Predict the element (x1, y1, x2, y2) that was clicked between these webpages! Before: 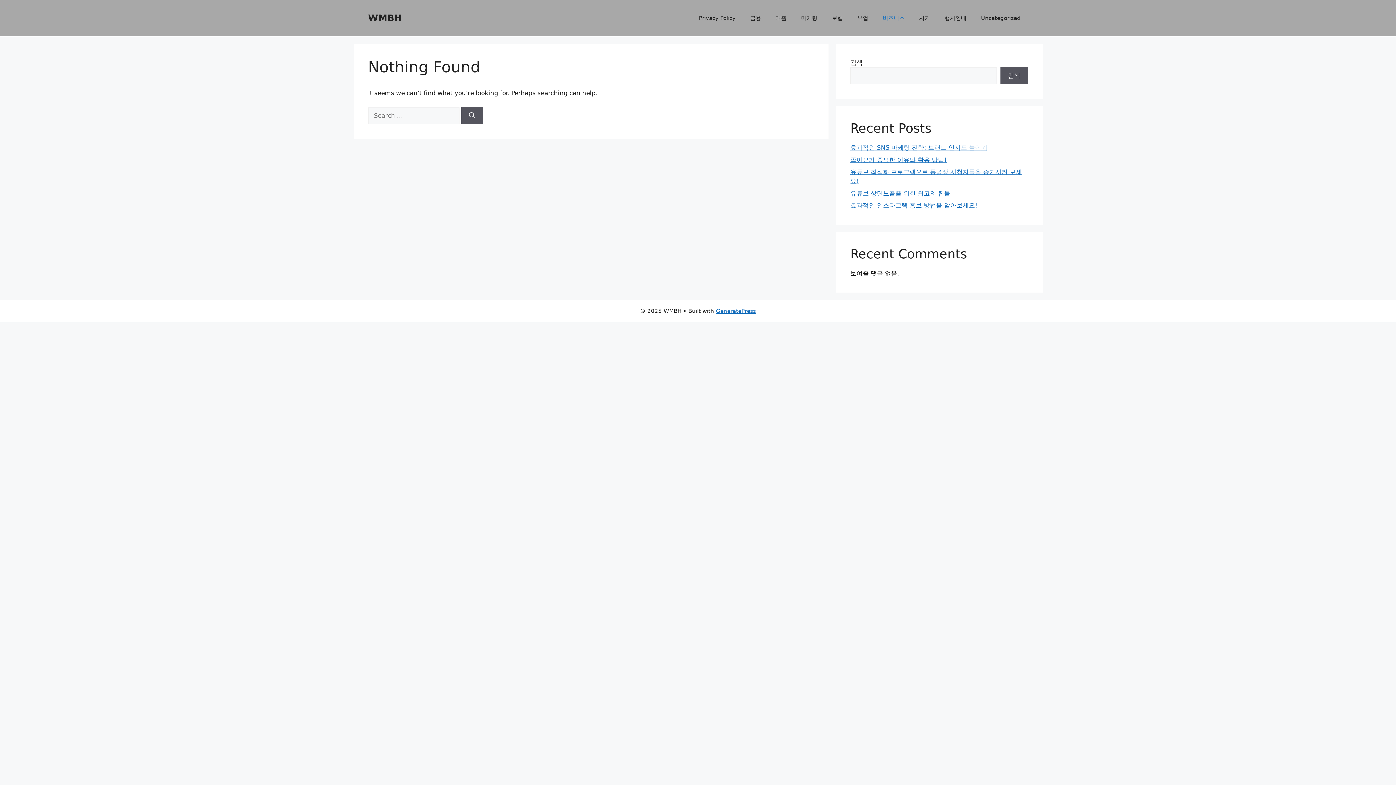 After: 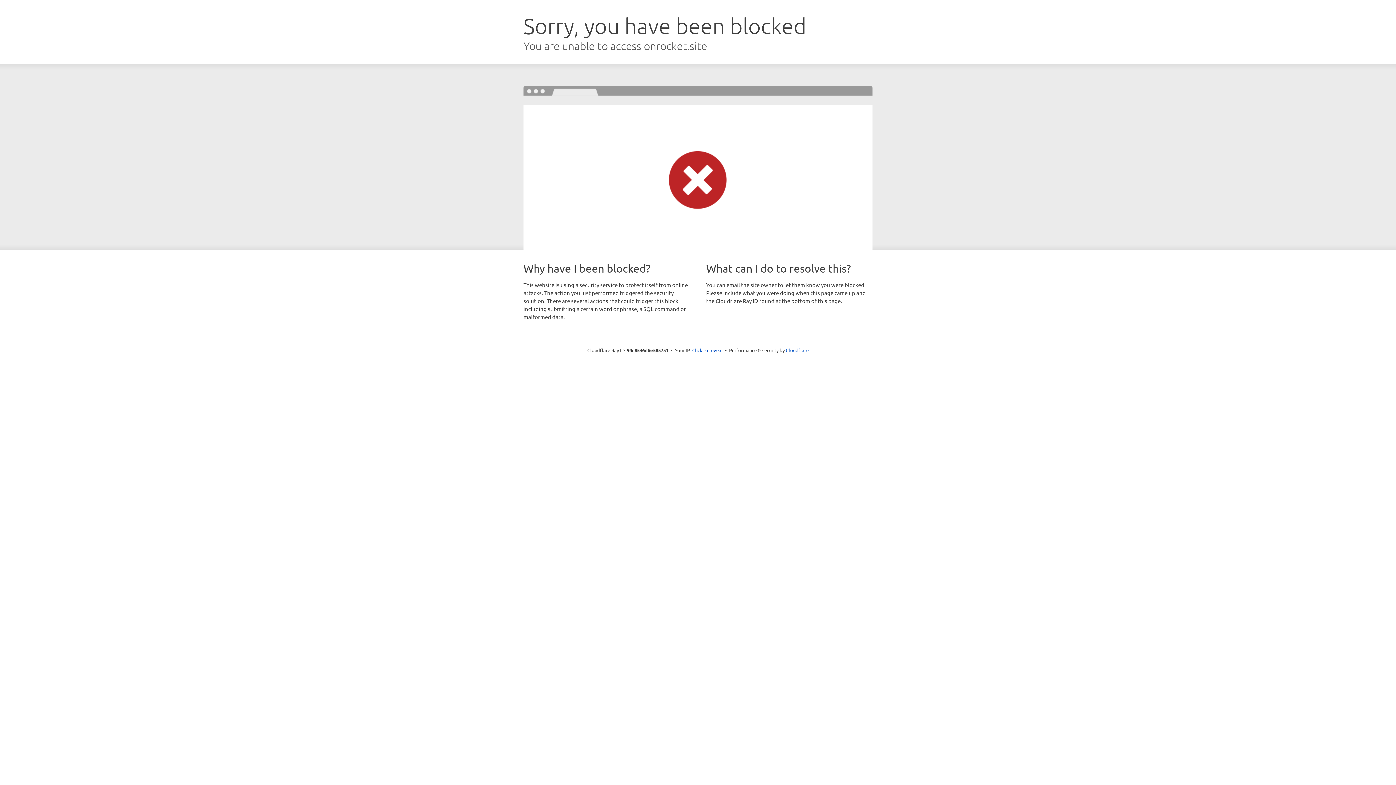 Action: label: GeneratePress bbox: (716, 308, 756, 314)